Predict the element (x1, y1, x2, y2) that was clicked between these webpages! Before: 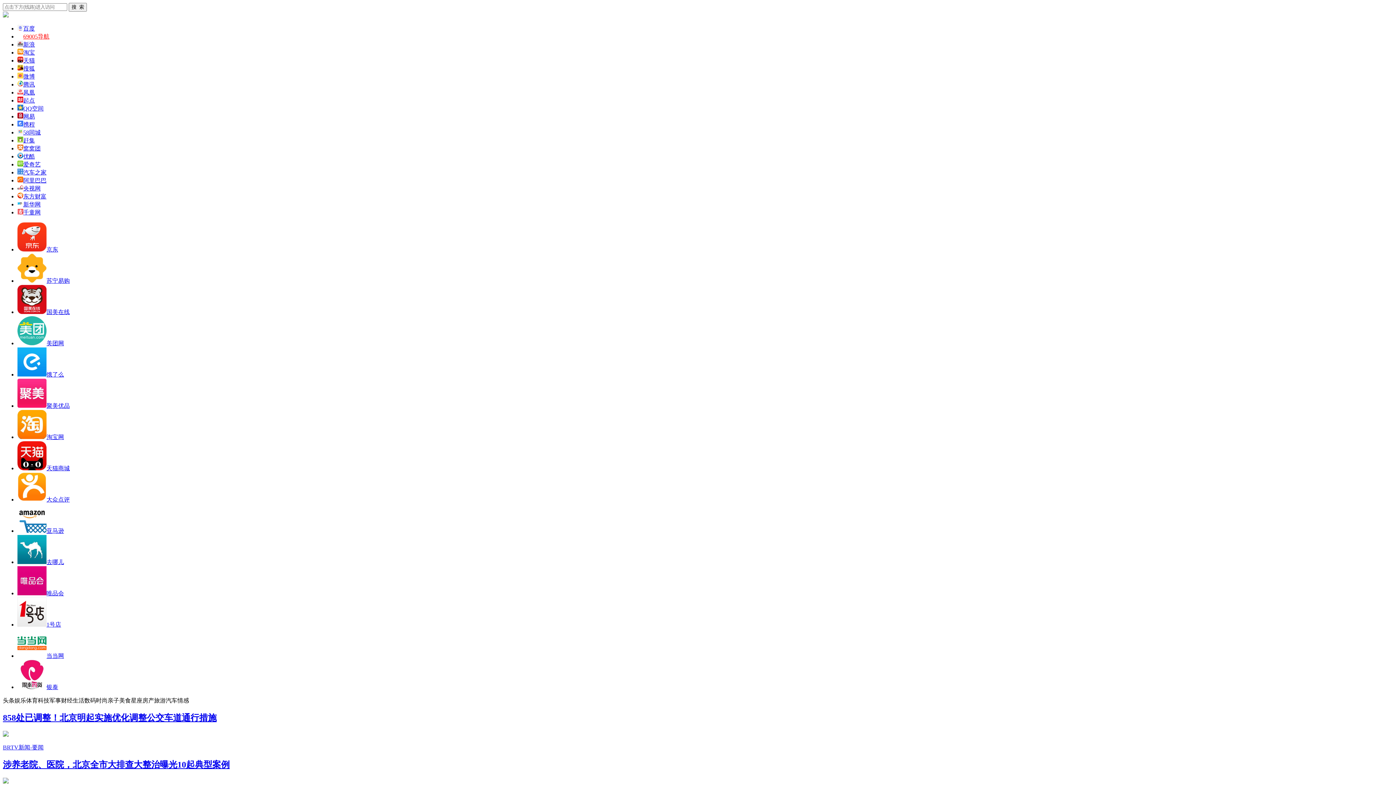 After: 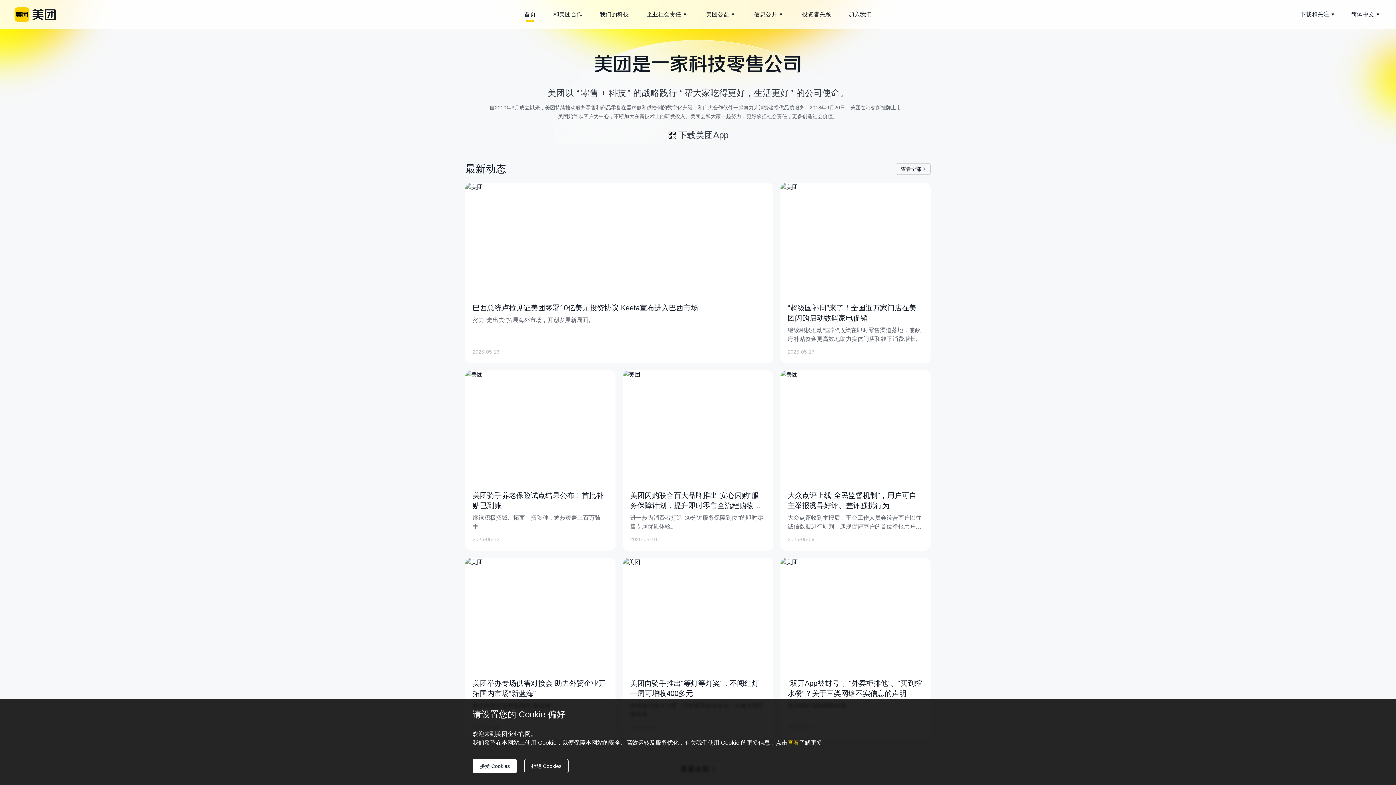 Action: bbox: (17, 340, 64, 346) label: 美团网